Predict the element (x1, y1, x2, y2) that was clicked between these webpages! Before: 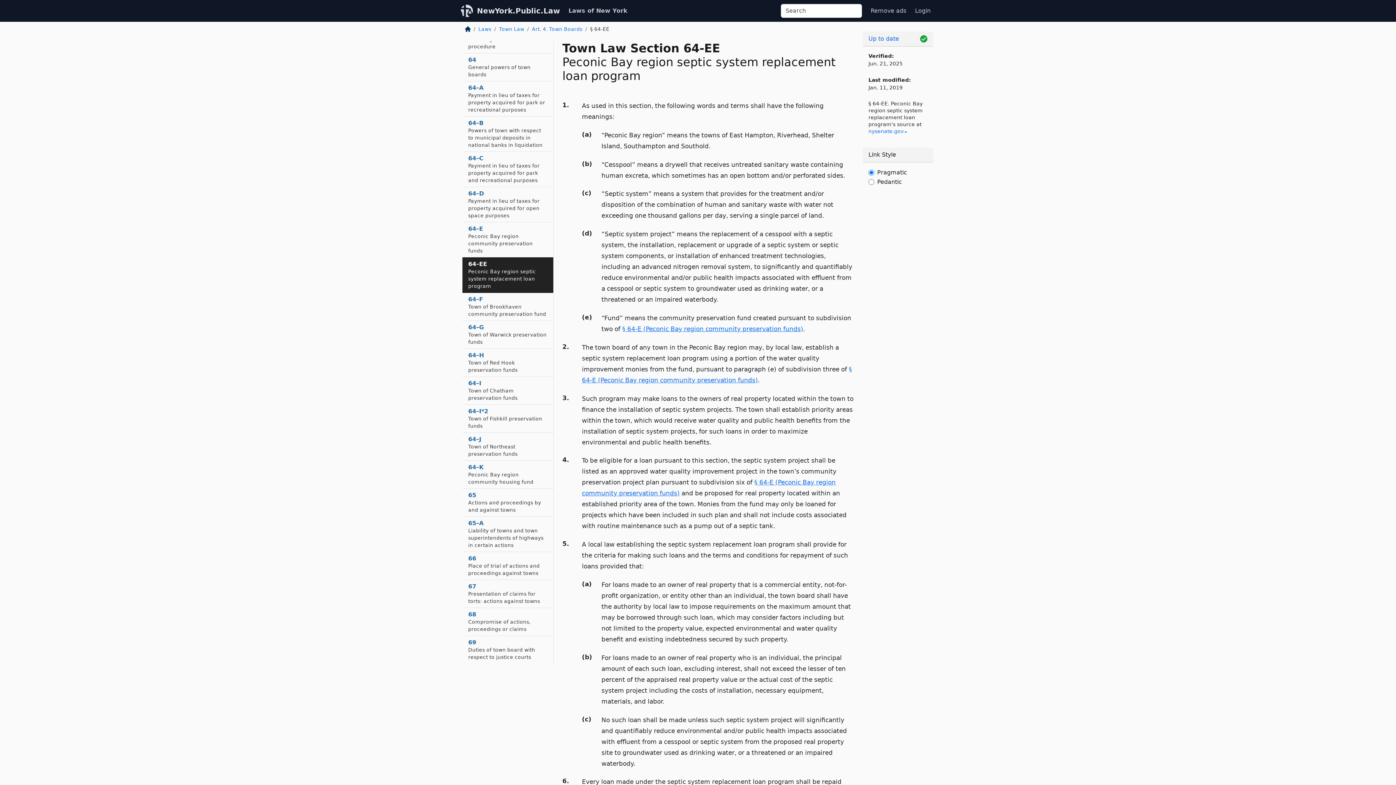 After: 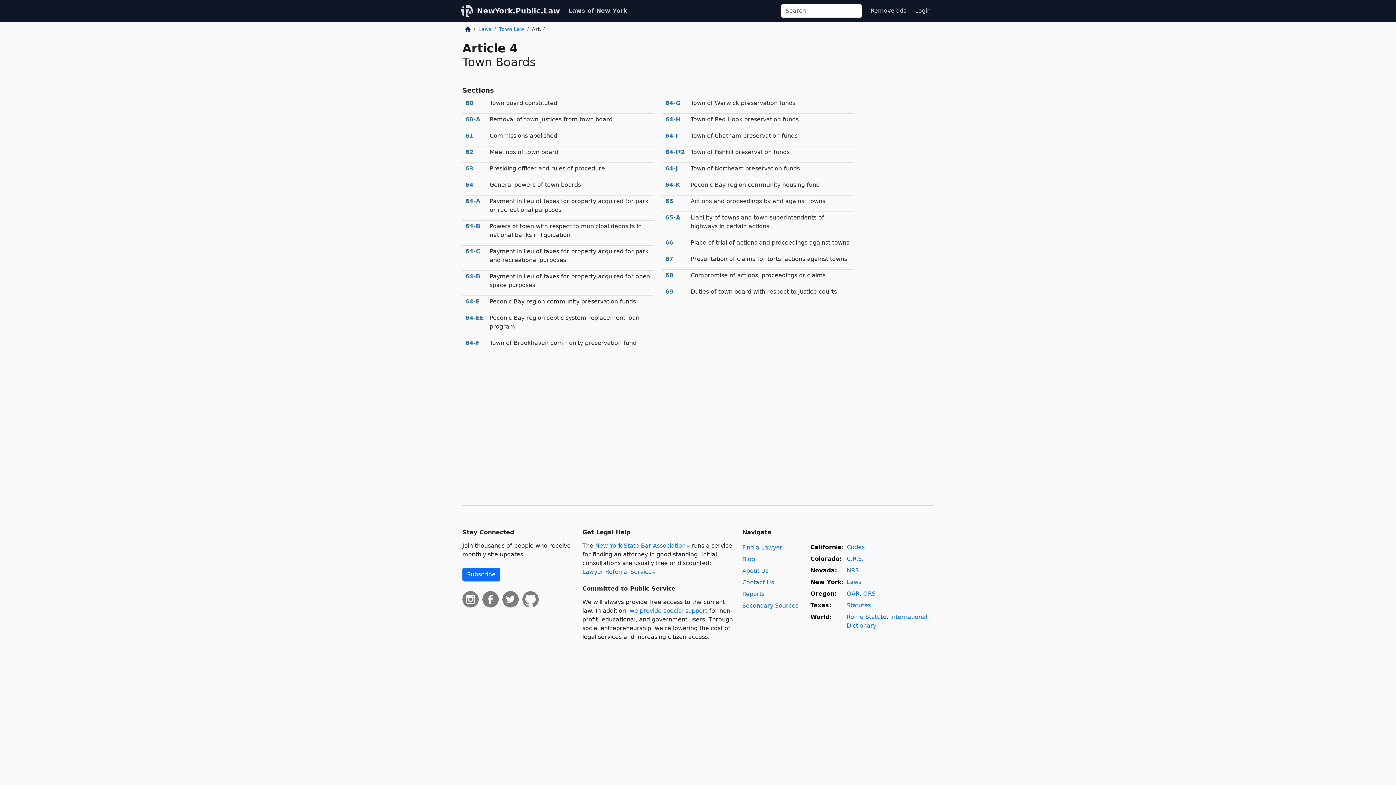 Action: bbox: (532, 26, 582, 32) label: Art. 4. Town Boards